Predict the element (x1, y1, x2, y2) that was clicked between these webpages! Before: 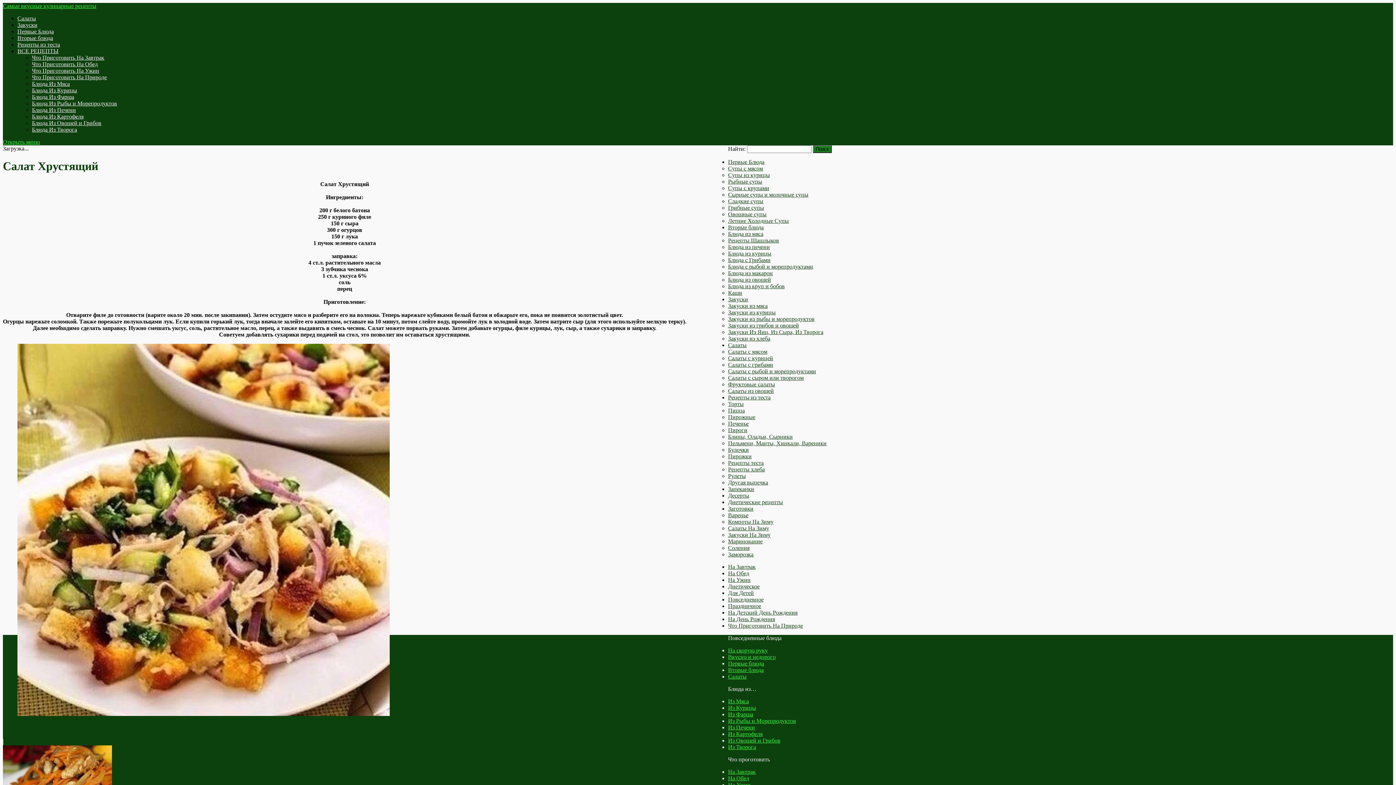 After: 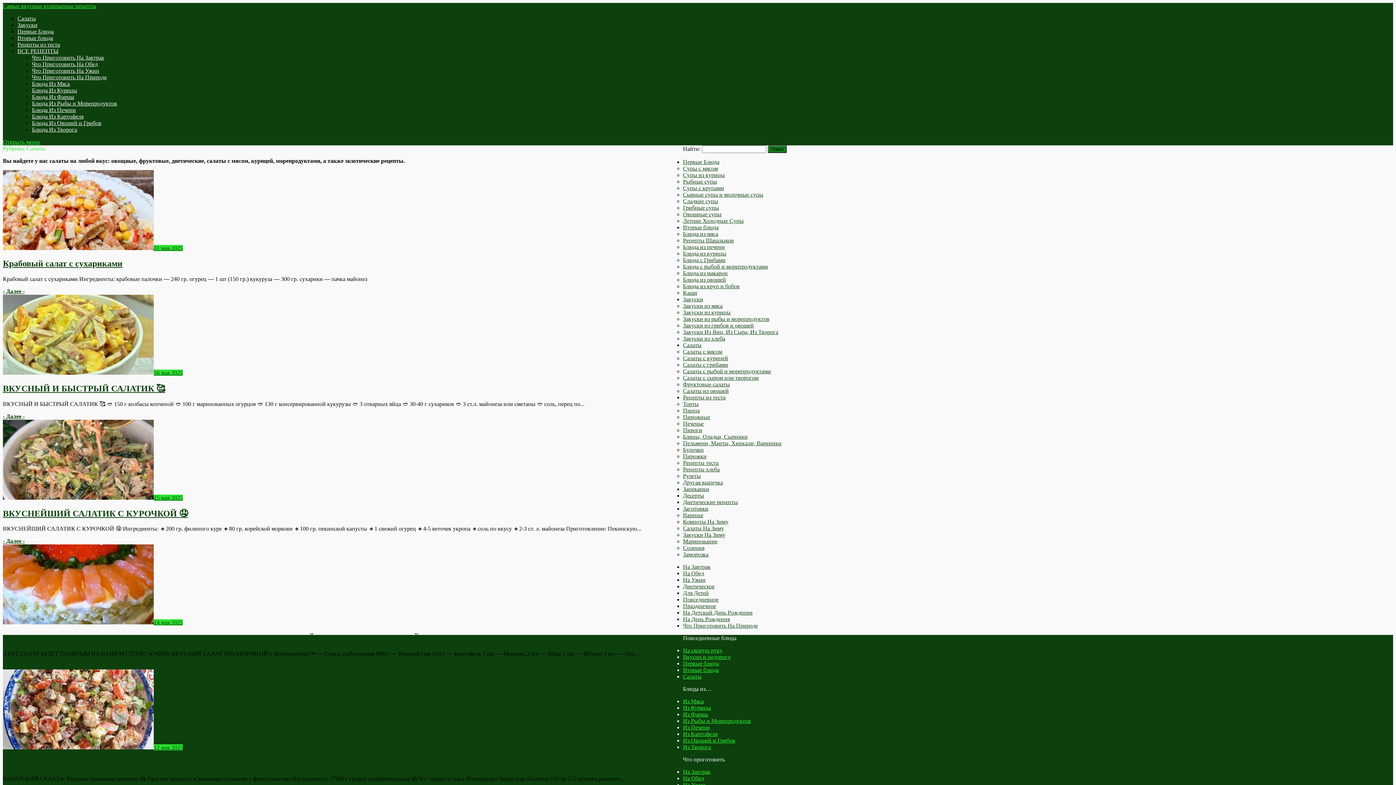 Action: label: Салаты bbox: (17, 15, 36, 21)